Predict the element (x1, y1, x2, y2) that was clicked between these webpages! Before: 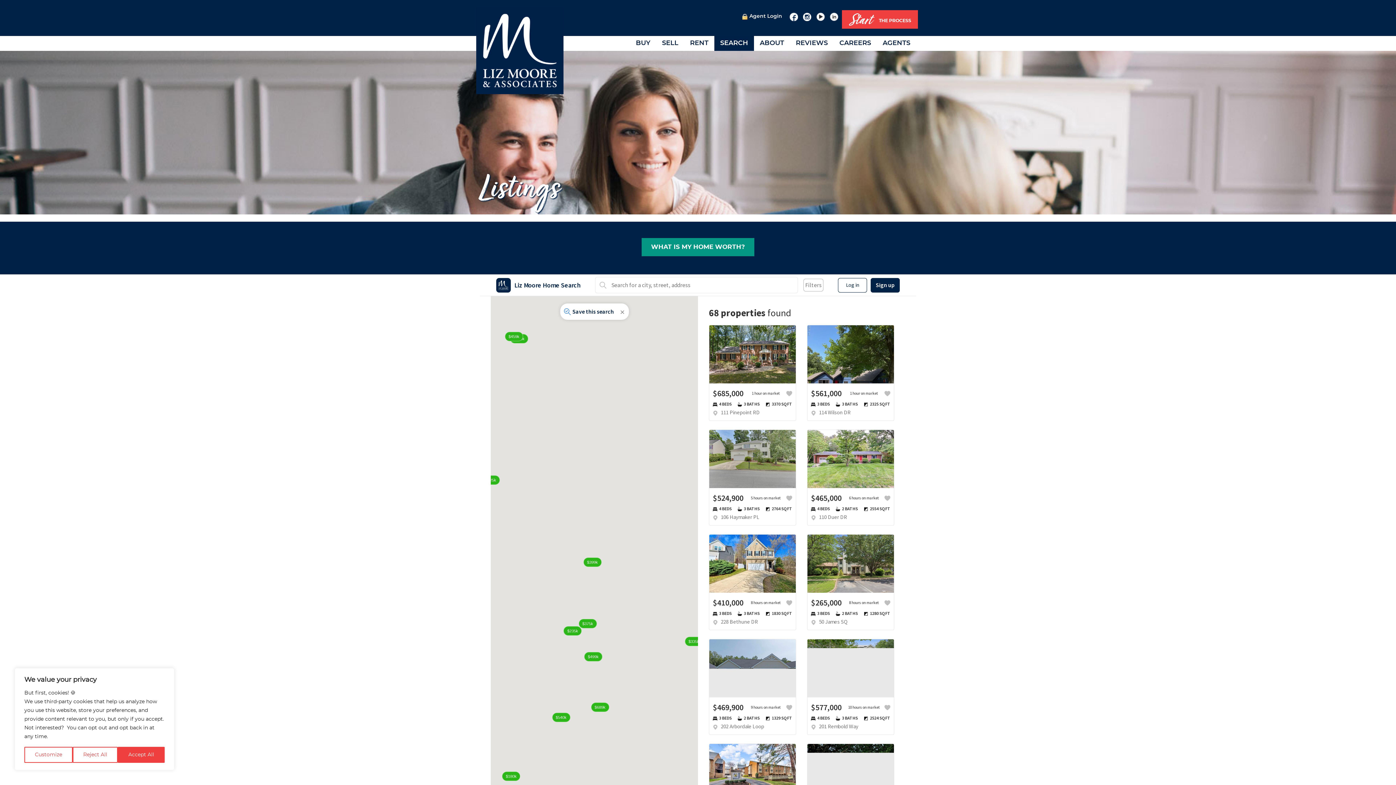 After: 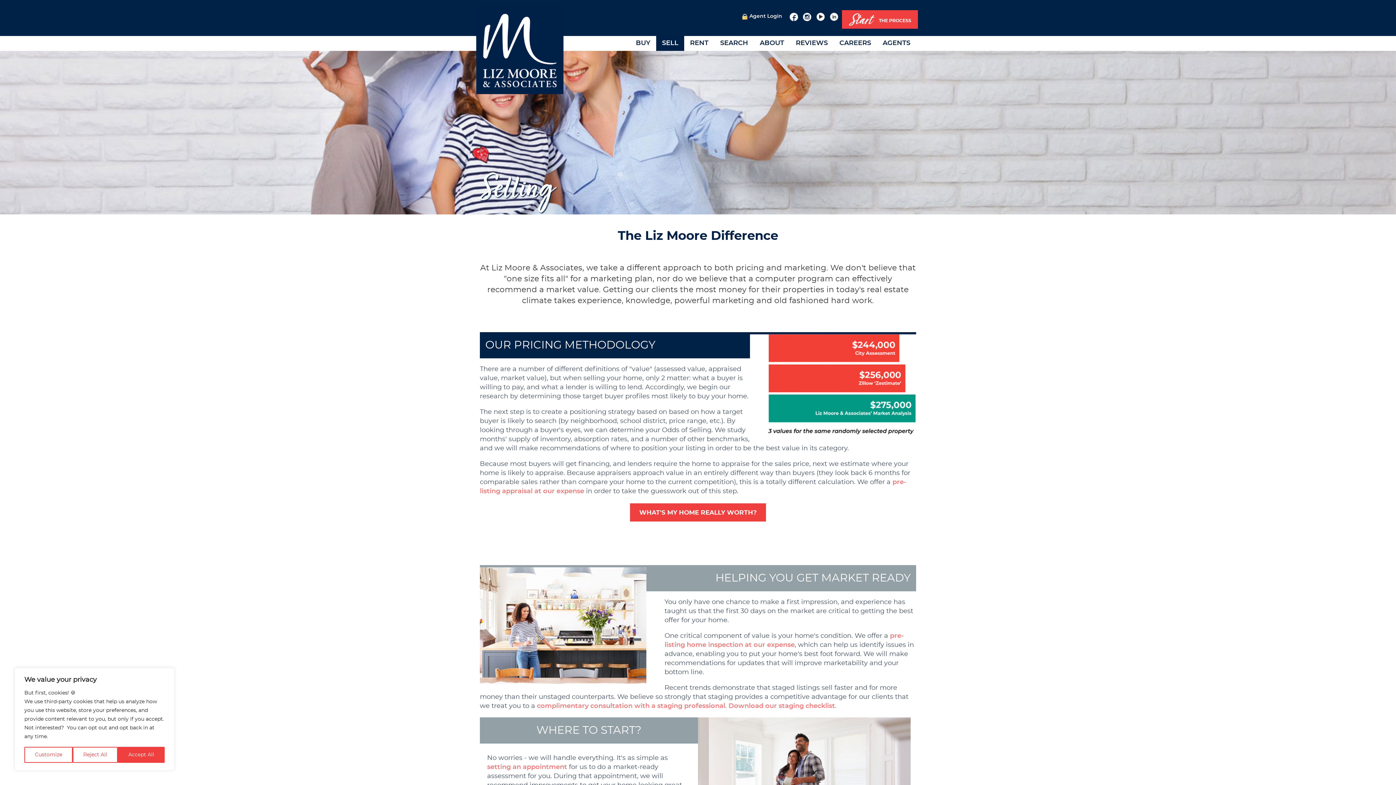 Action: bbox: (656, 35, 684, 50) label: SELL